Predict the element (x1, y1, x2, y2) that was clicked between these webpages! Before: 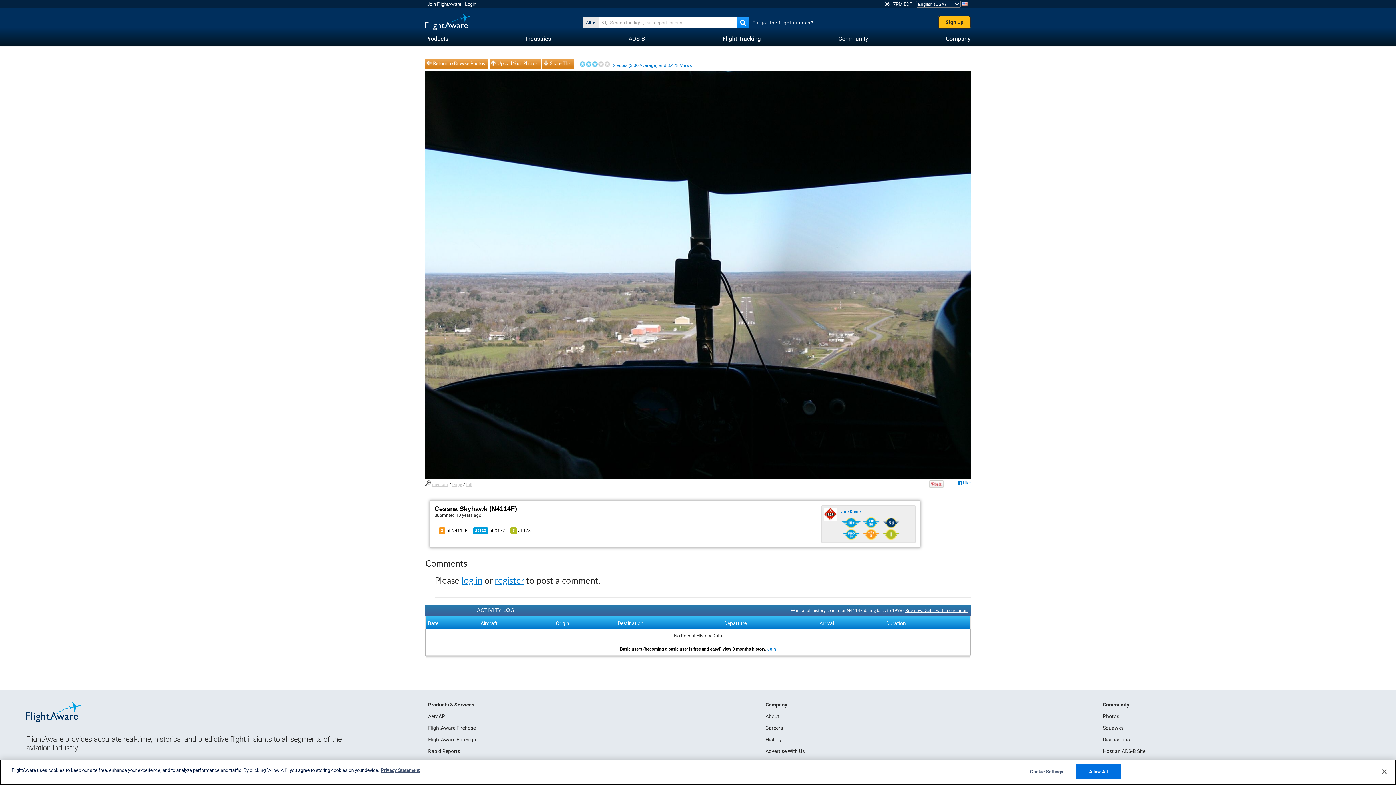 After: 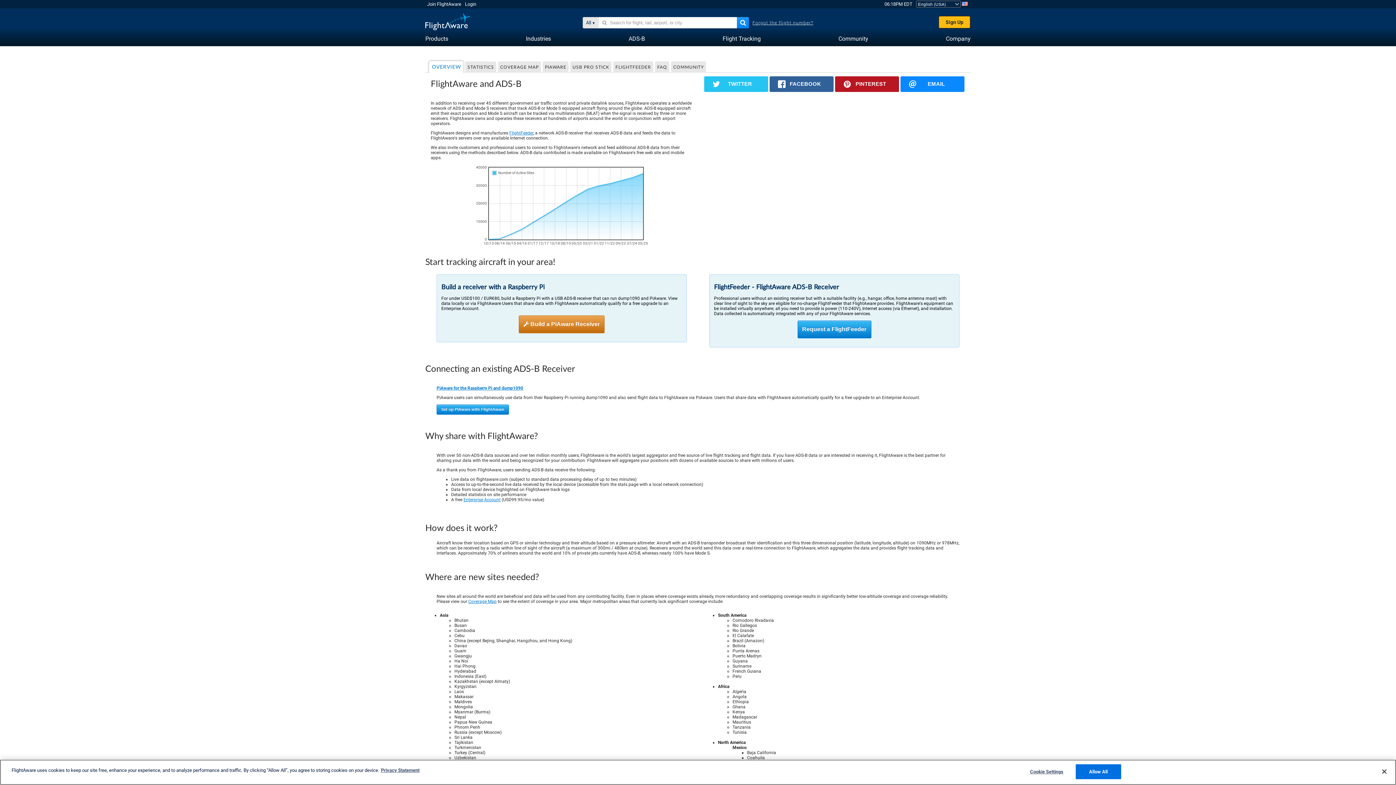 Action: bbox: (628, 31, 645, 45) label: ADS-B